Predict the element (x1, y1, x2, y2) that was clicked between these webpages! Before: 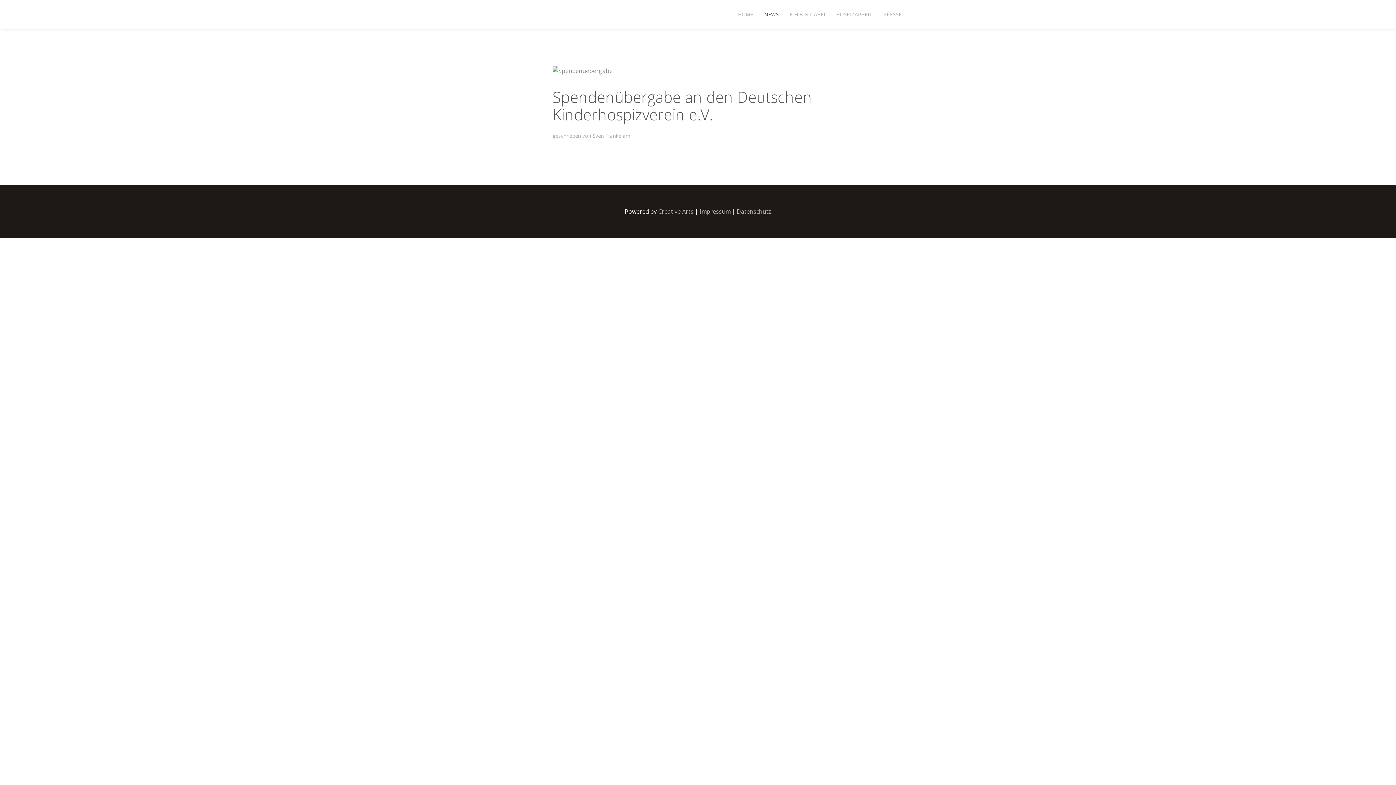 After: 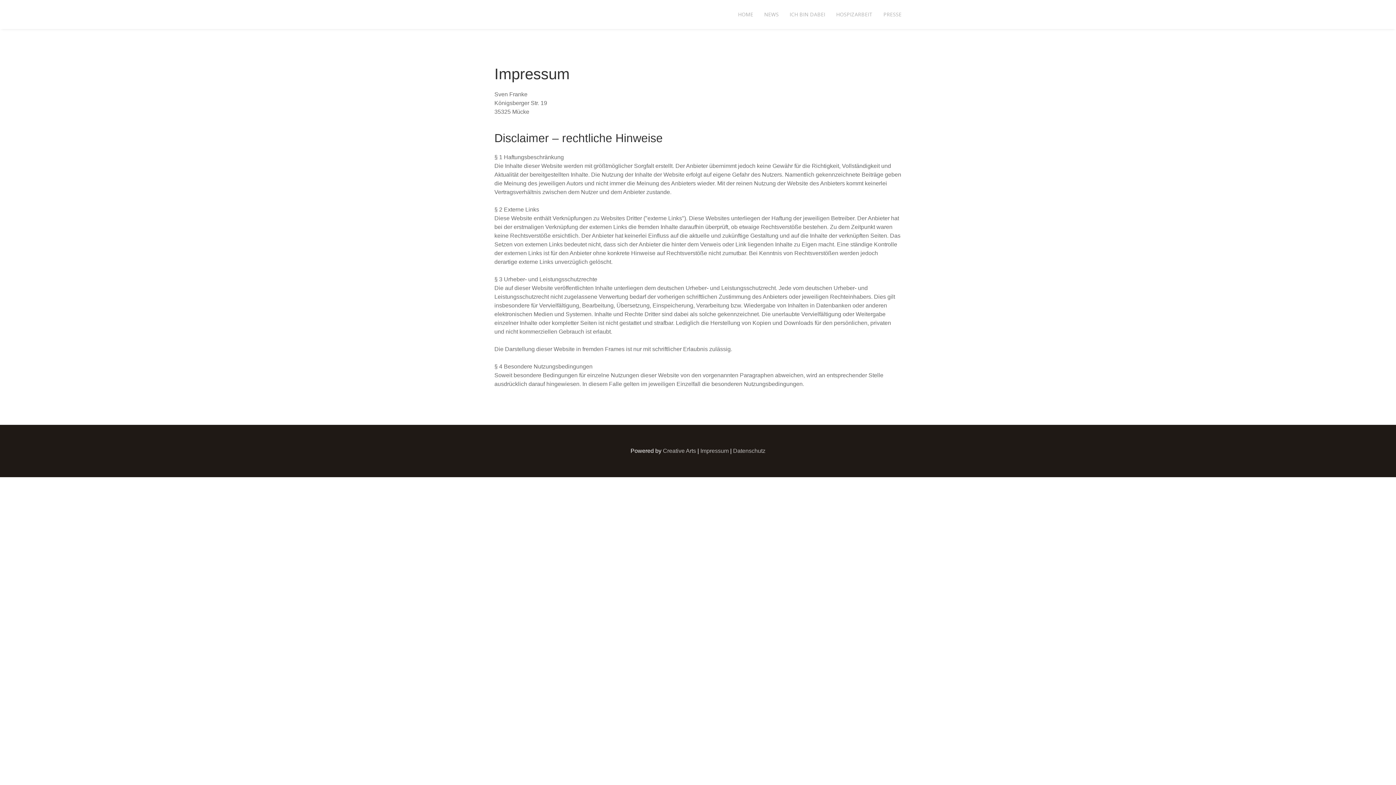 Action: label: Impressum bbox: (699, 207, 730, 215)